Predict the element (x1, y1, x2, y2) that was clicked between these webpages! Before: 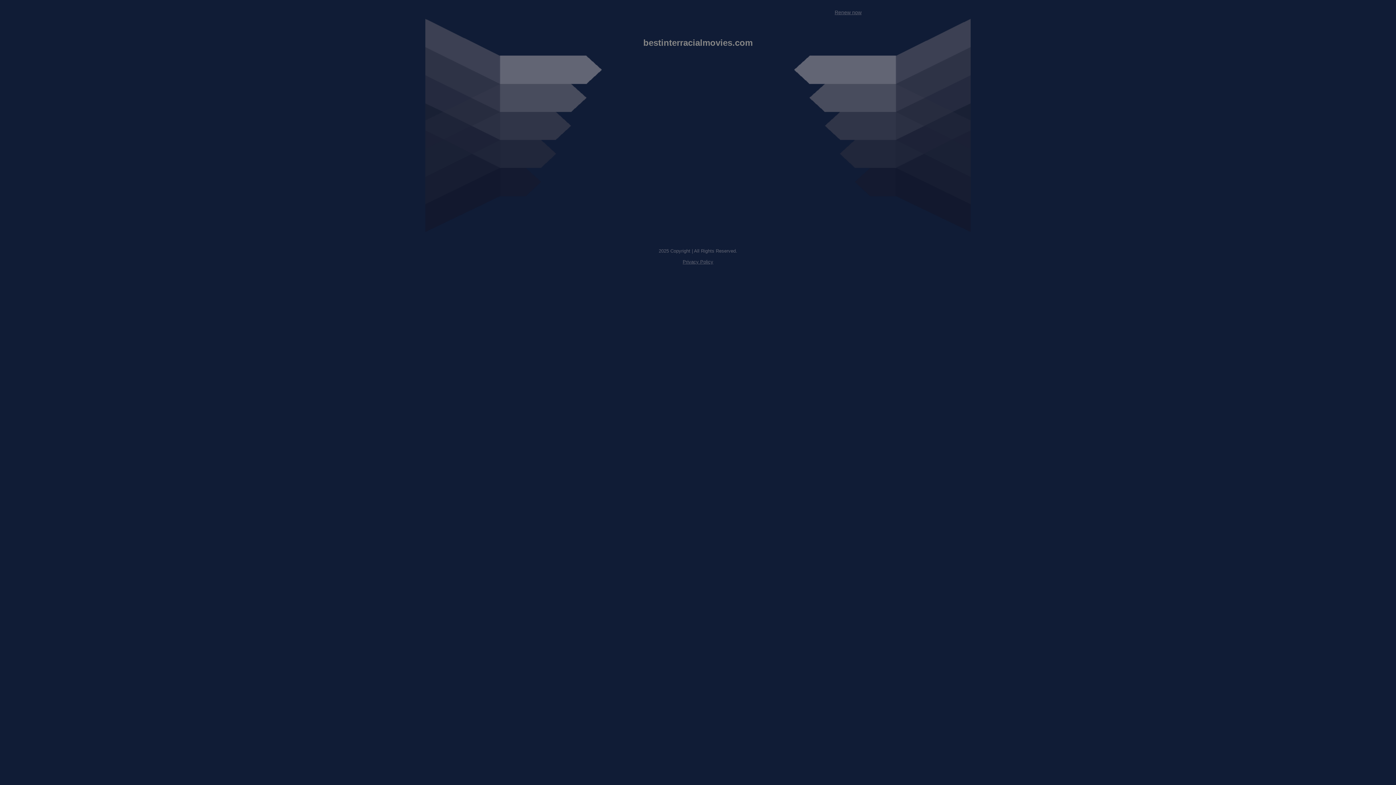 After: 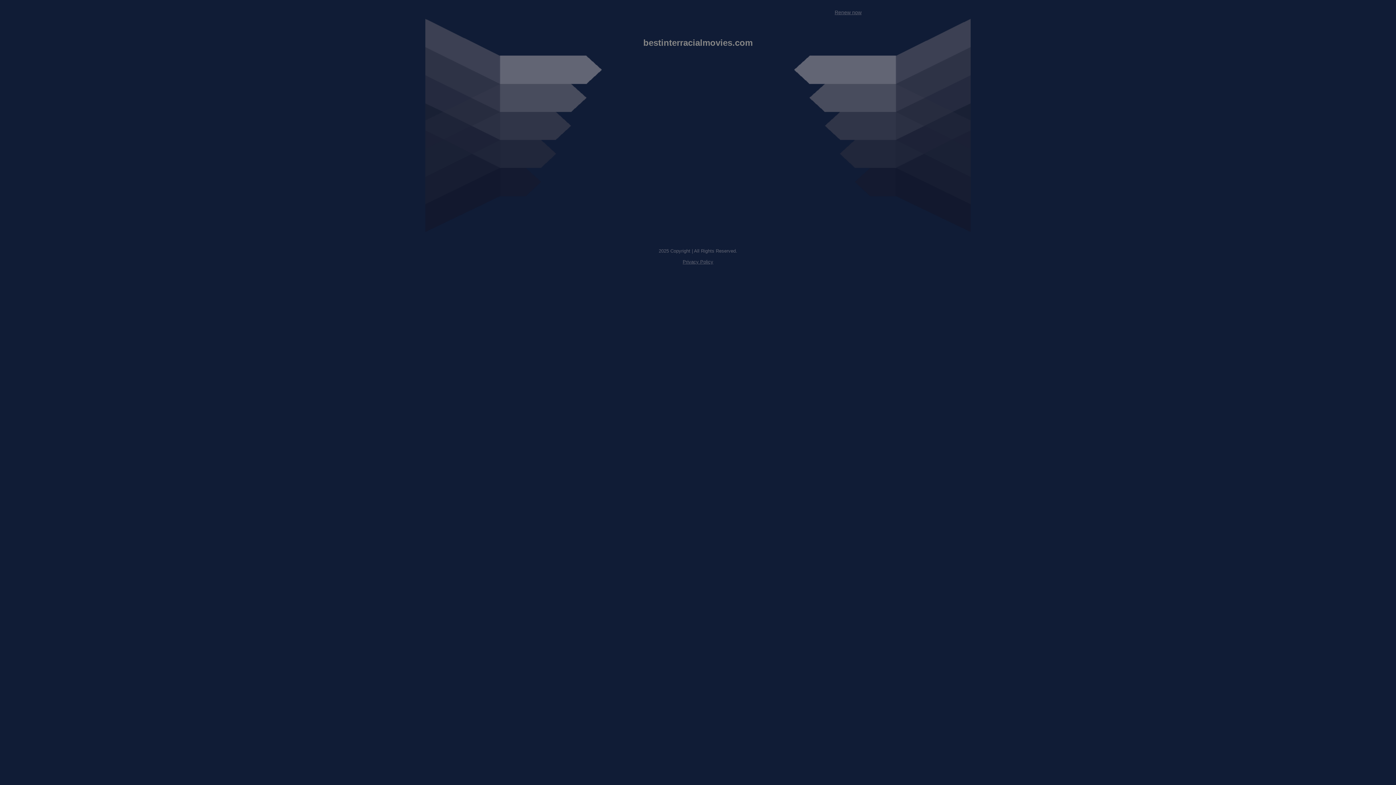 Action: bbox: (682, 259, 713, 264) label: Privacy Policy